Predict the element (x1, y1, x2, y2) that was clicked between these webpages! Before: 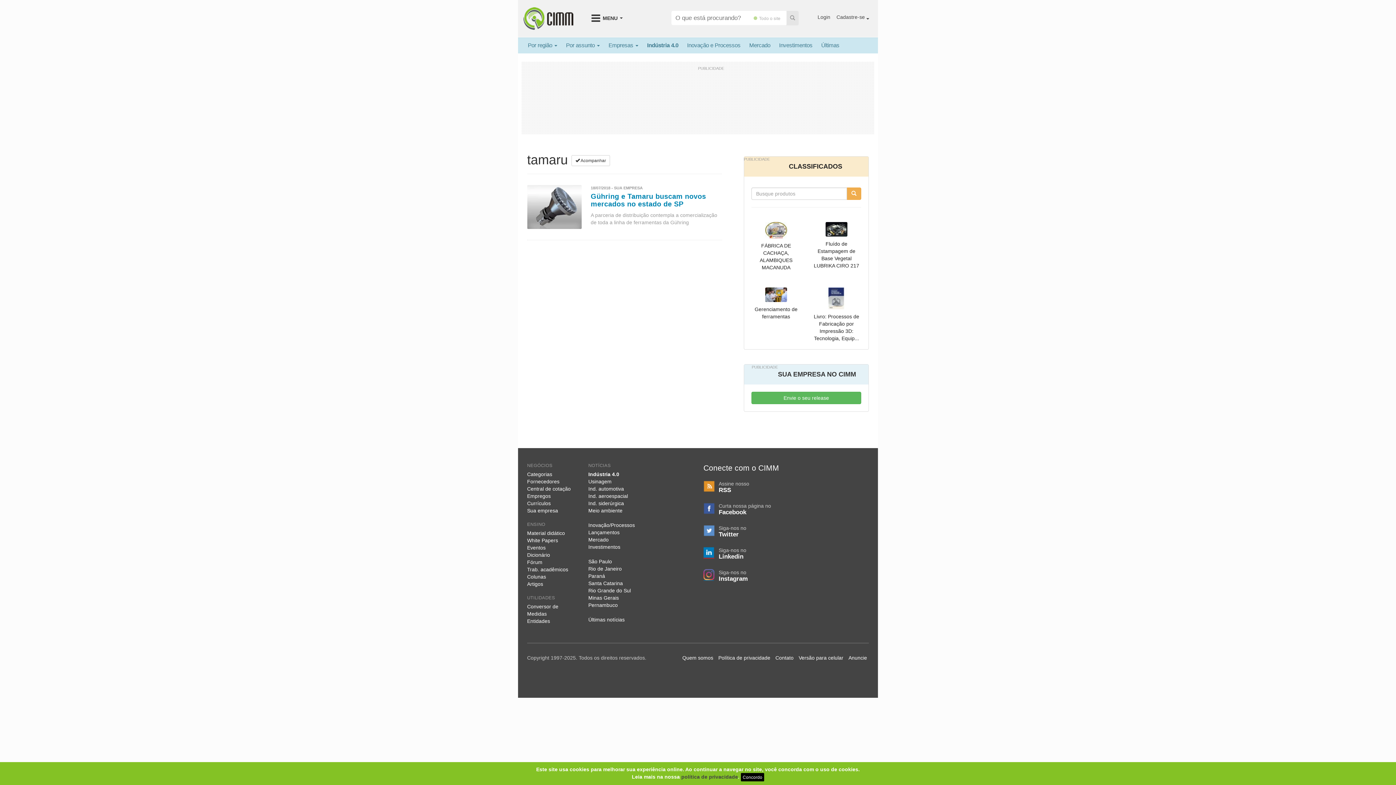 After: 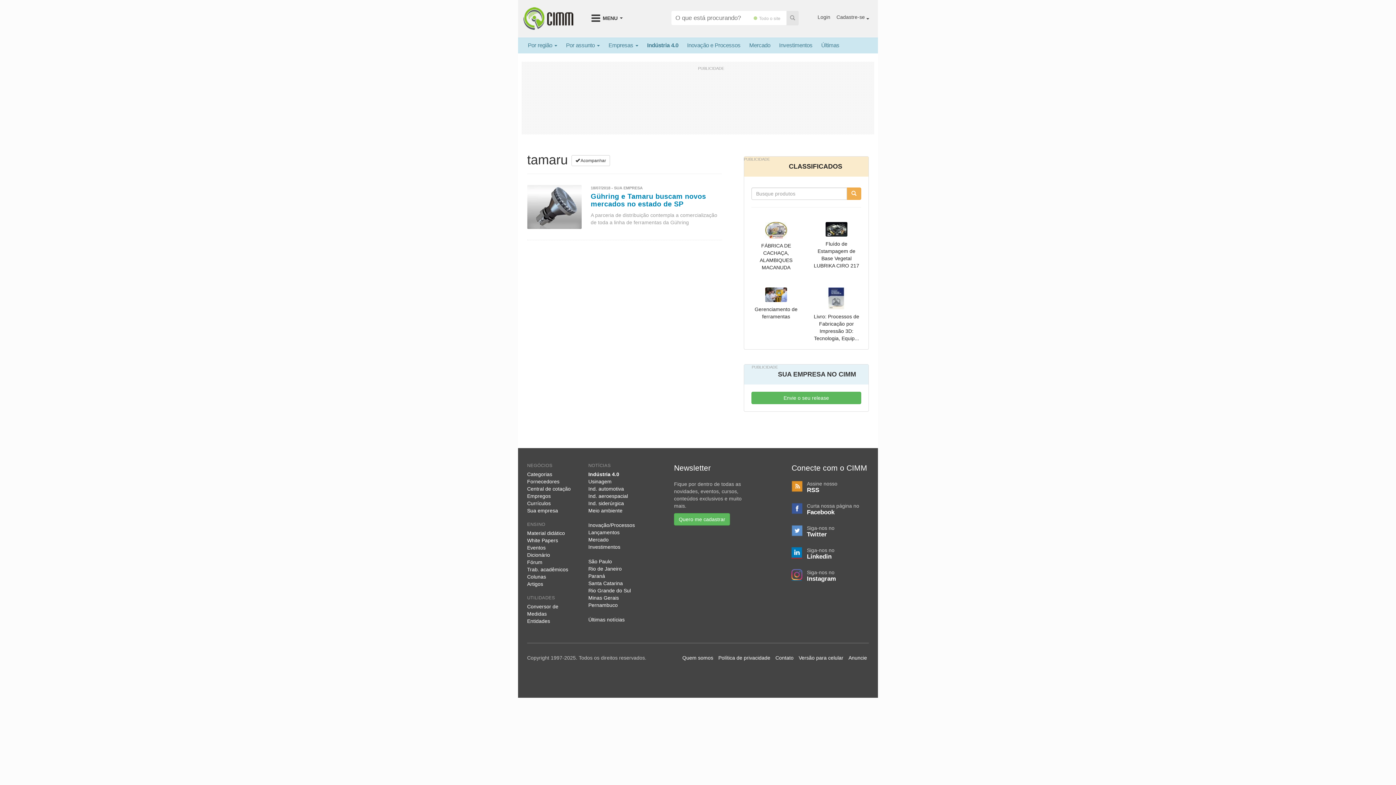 Action: label: Concordo bbox: (741, 773, 764, 781)